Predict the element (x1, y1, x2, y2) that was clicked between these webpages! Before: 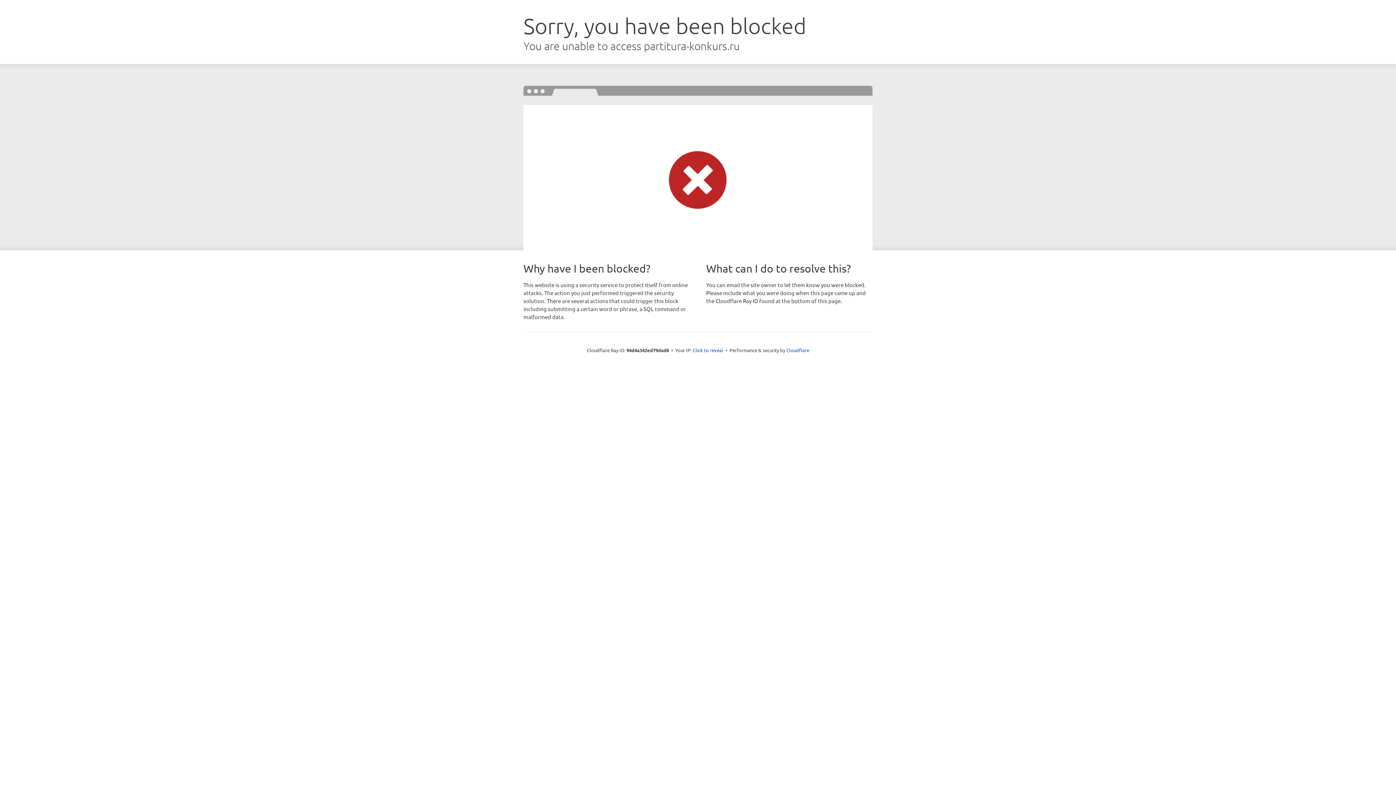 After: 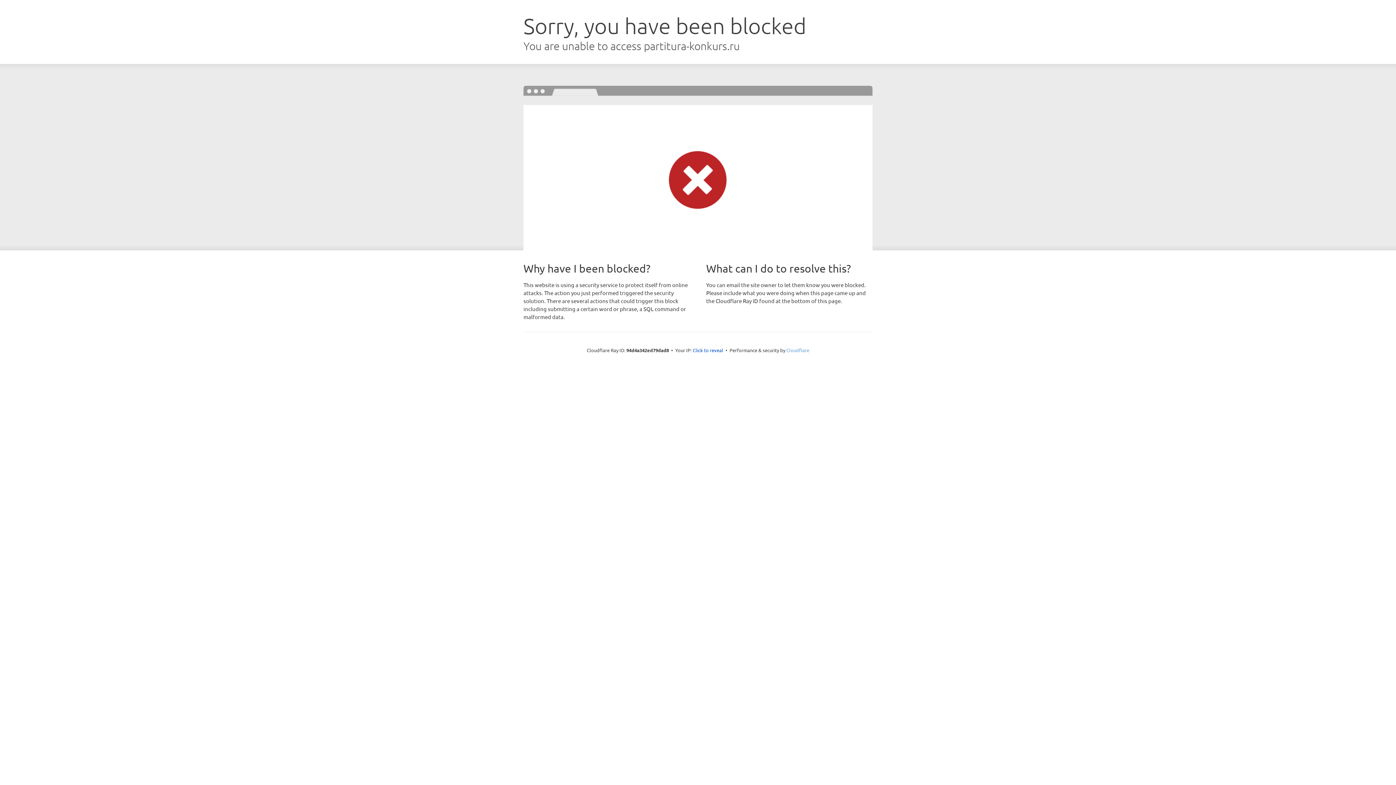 Action: bbox: (786, 347, 809, 353) label: Cloudflare